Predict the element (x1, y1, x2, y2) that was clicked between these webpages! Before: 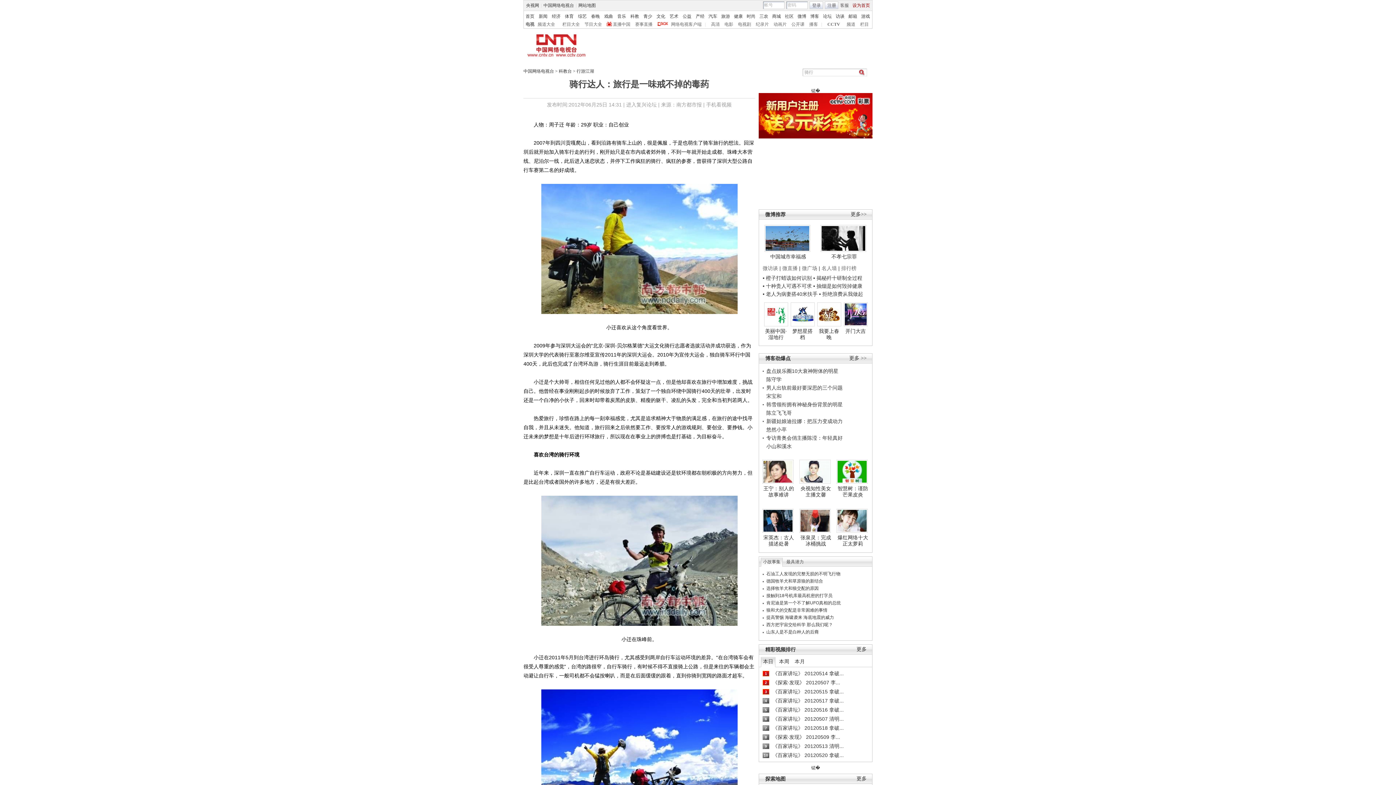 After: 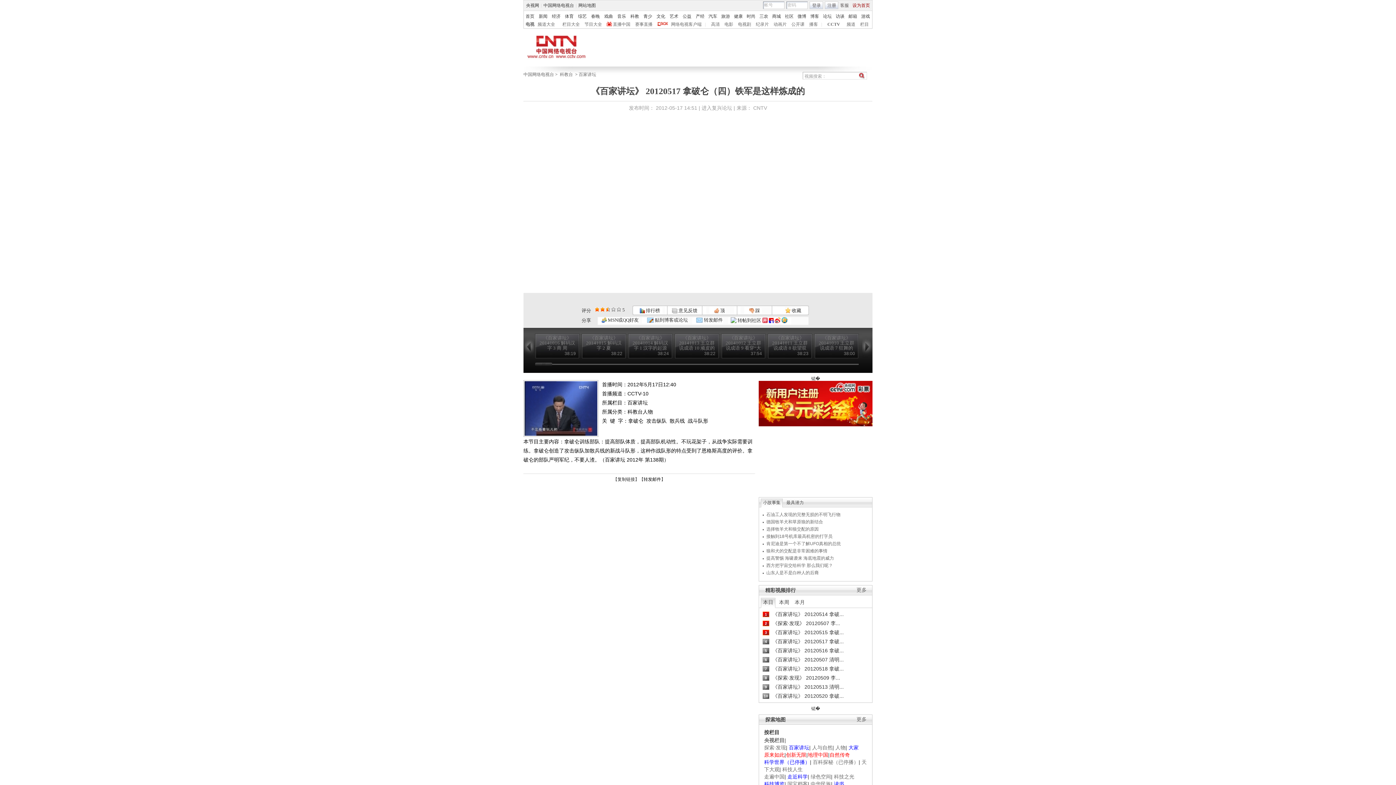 Action: label: 4
《百家讲坛》 20120517 拿破... bbox: (759, 696, 872, 705)